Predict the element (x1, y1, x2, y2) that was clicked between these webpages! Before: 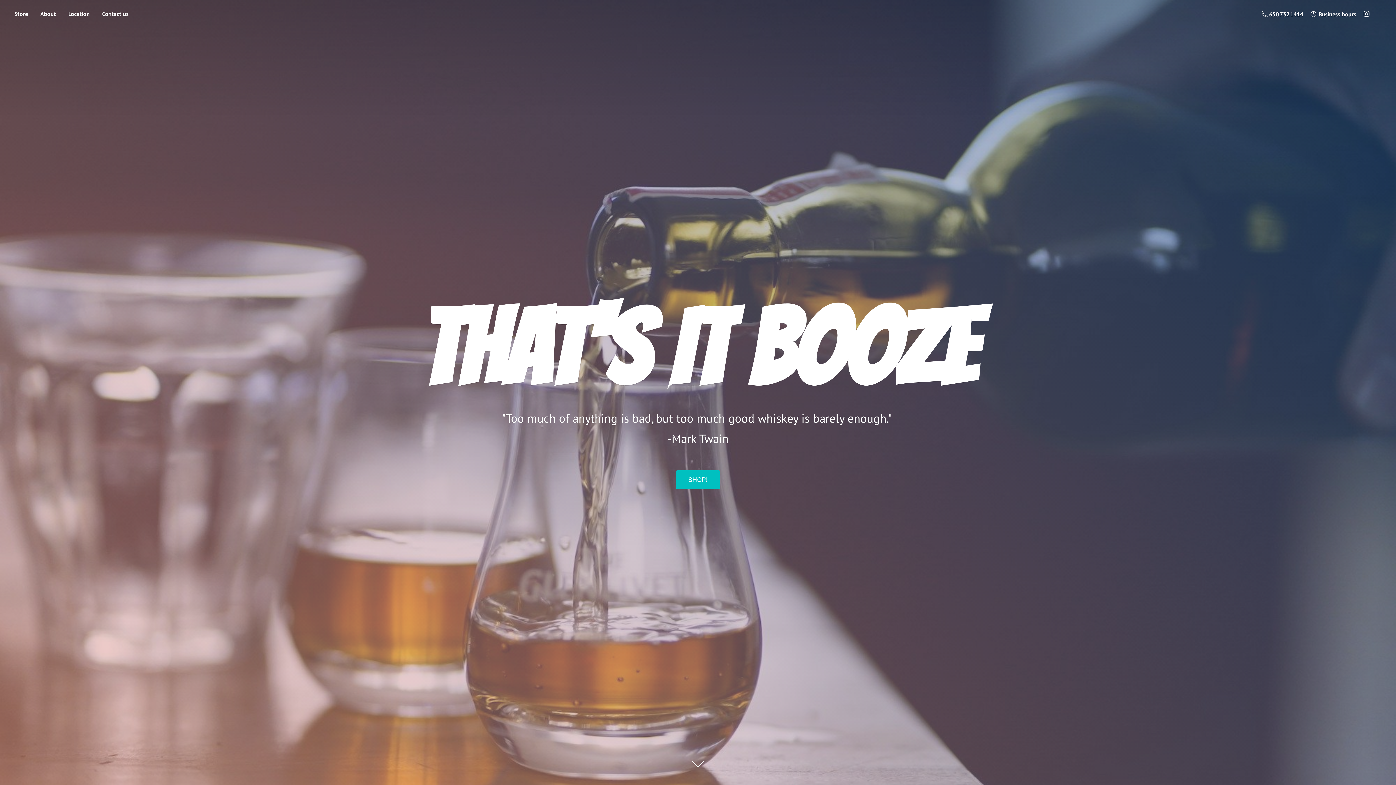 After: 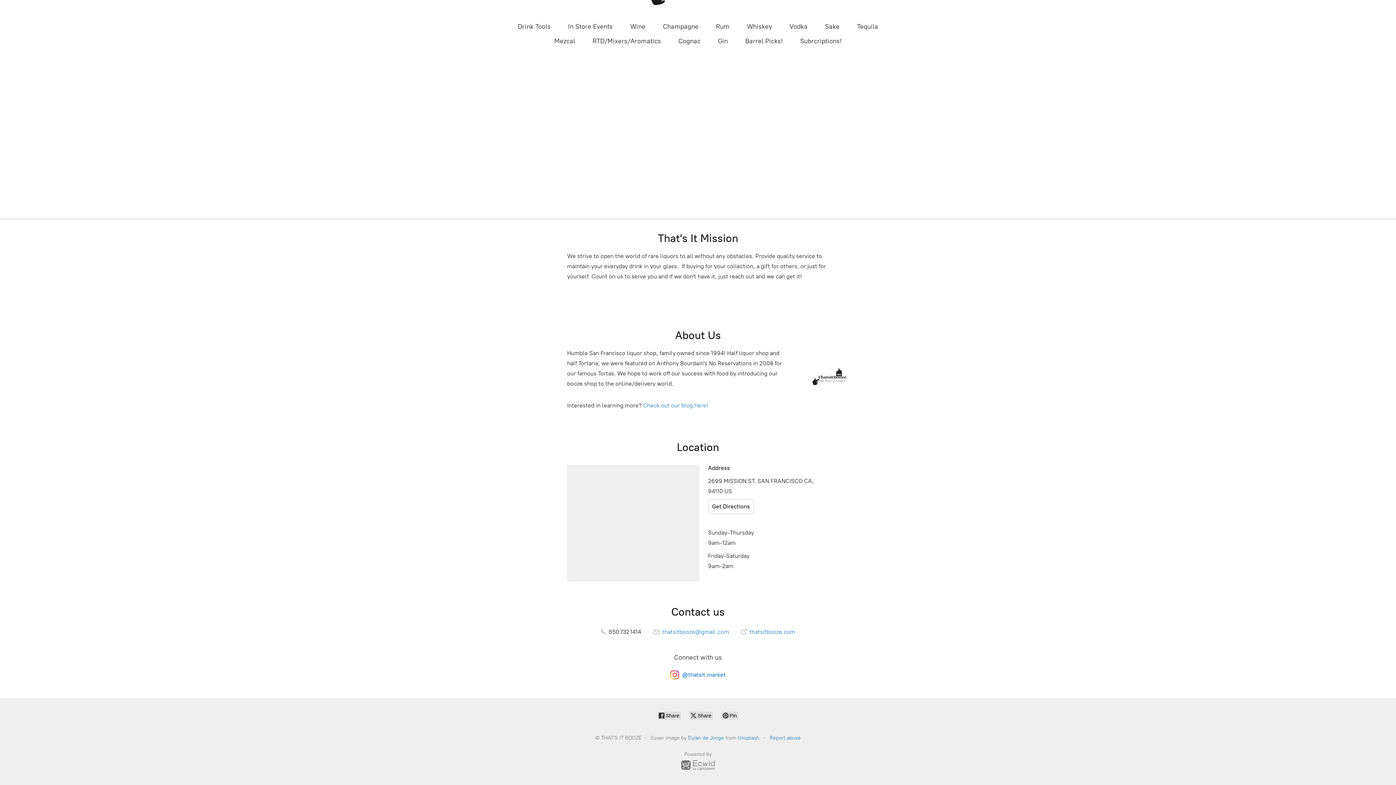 Action: label: Contact us bbox: (96, 8, 134, 18)